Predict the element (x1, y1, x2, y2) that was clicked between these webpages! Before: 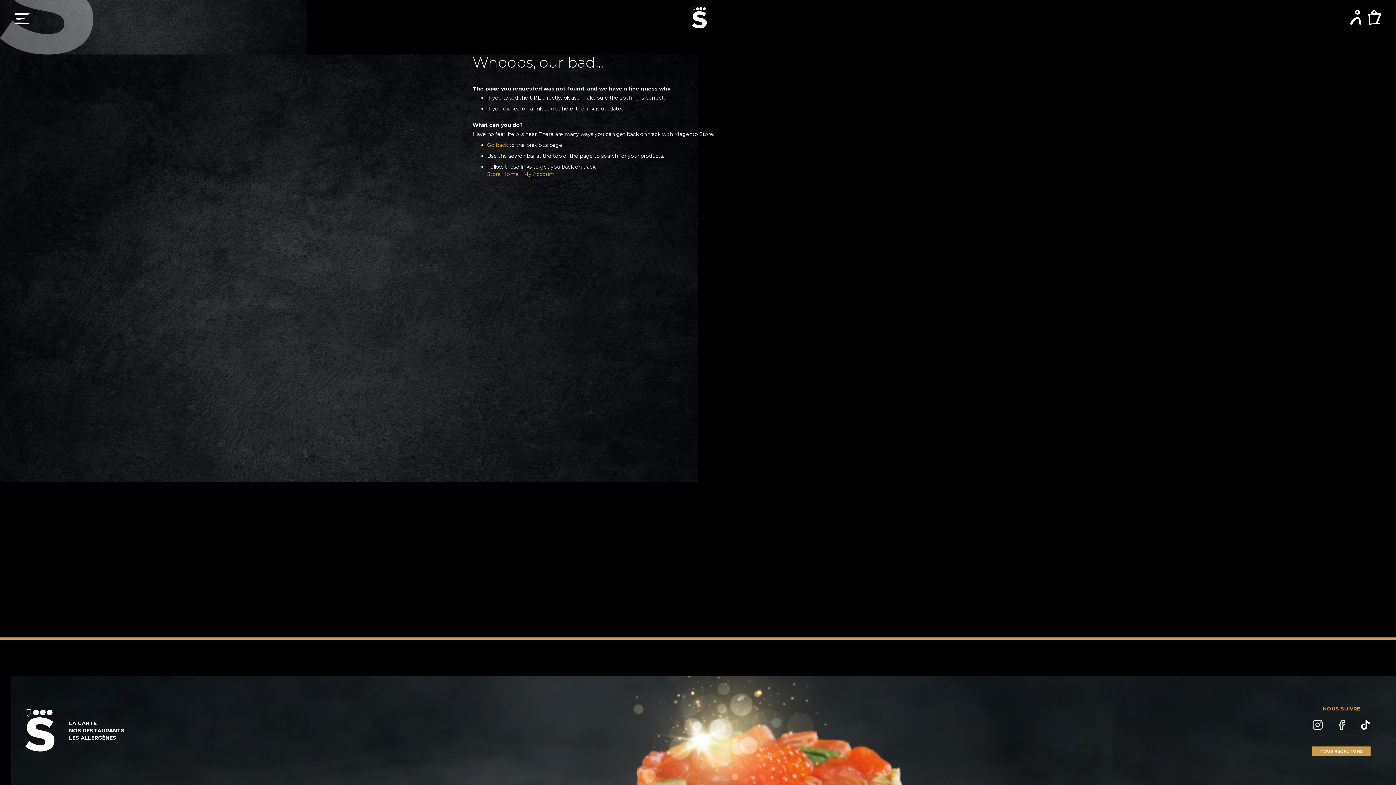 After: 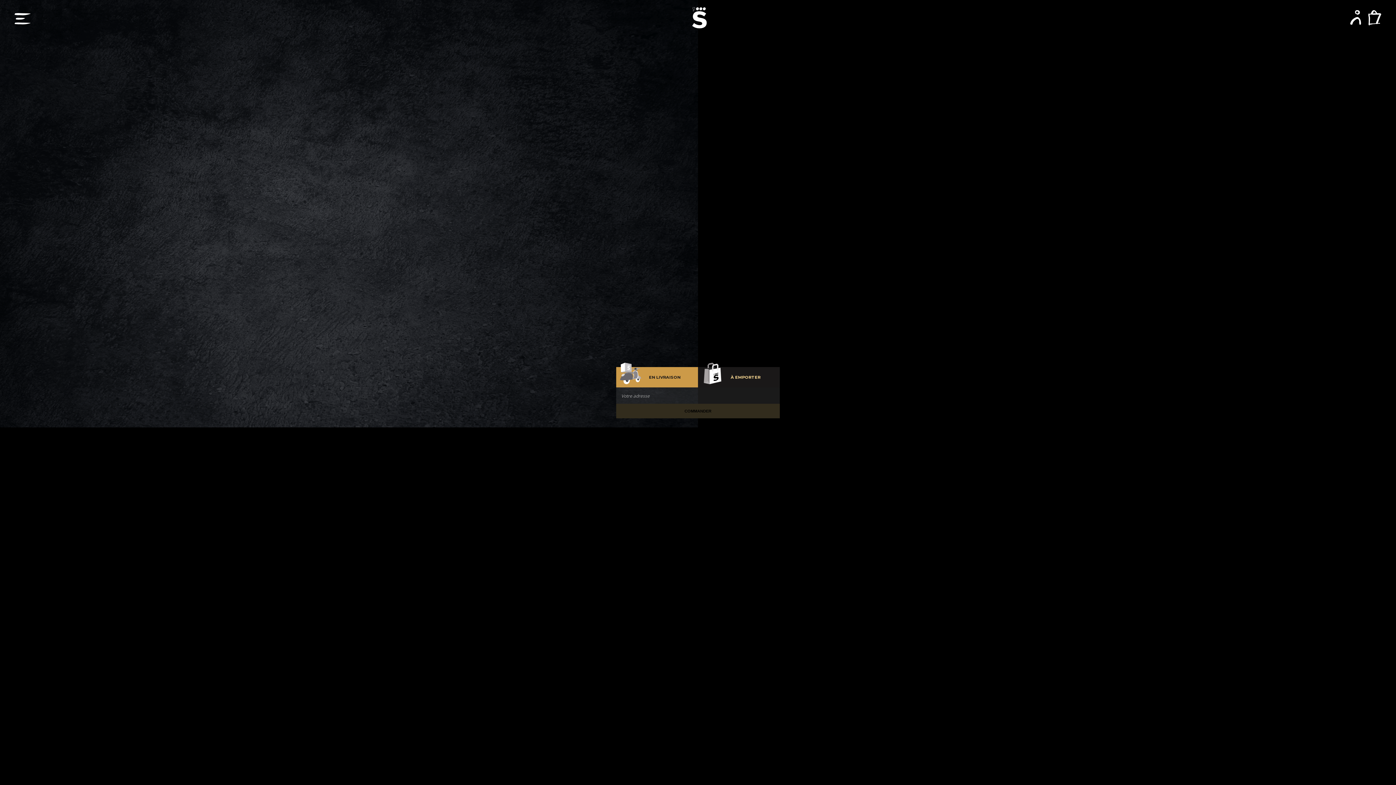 Action: bbox: (487, 170, 518, 177) label: Store Home